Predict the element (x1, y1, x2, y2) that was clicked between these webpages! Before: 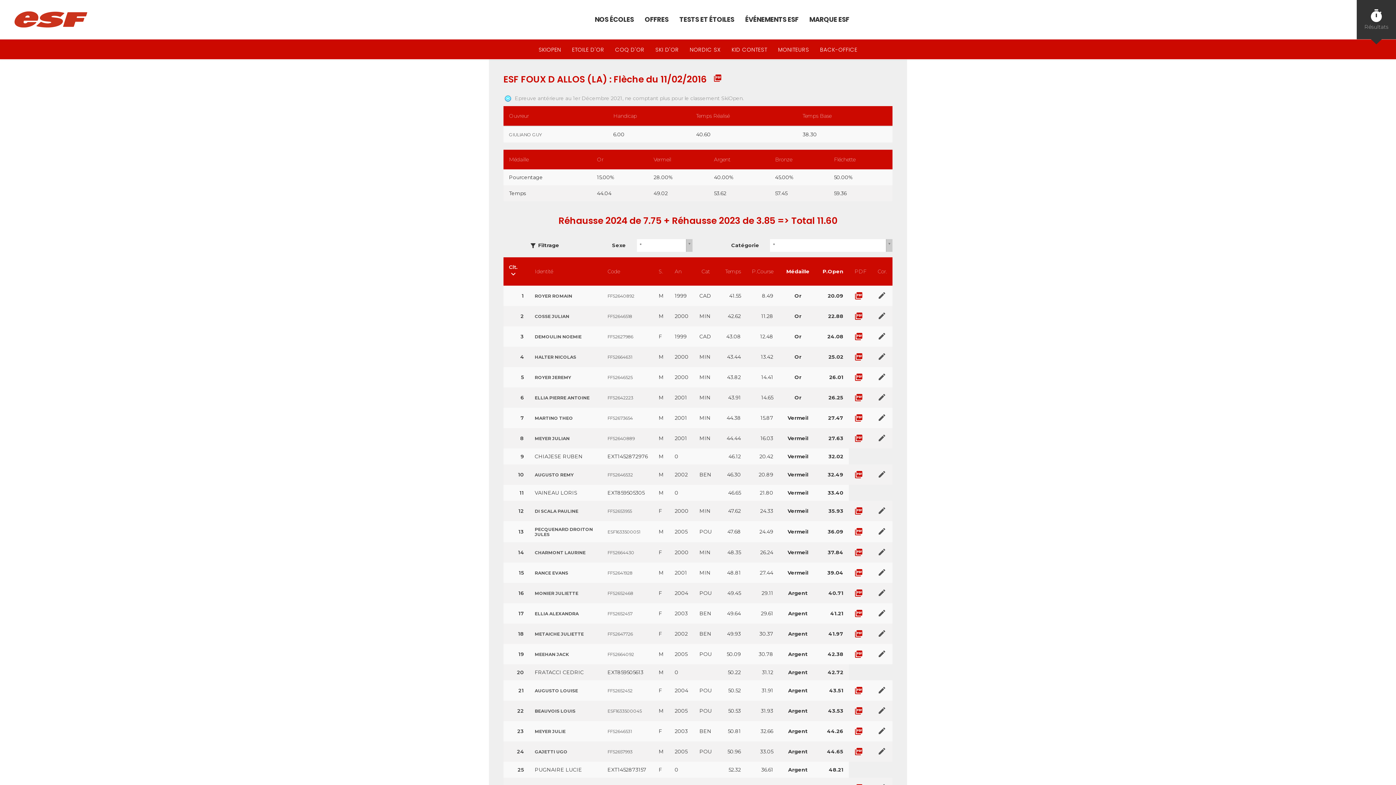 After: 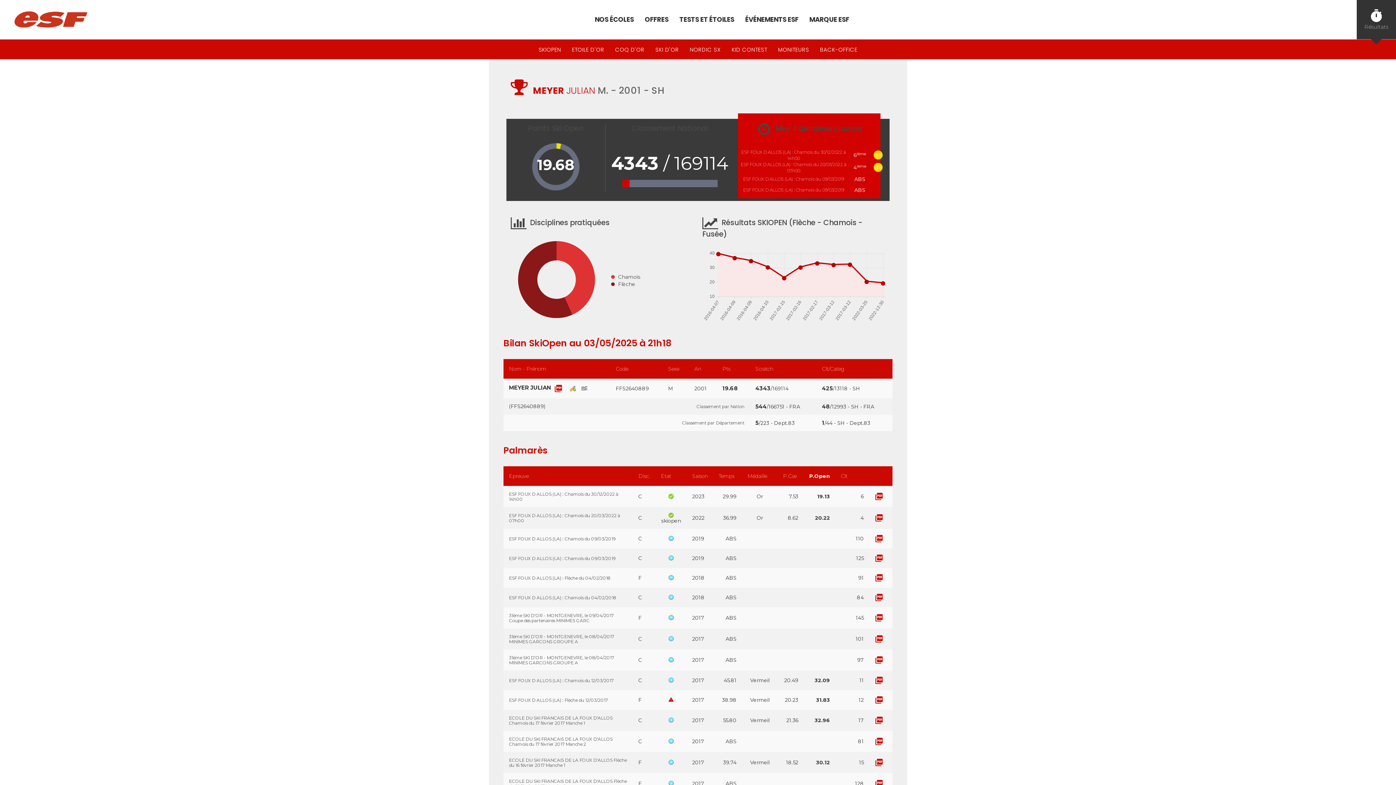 Action: bbox: (534, 436, 569, 441) label: MEYER JULIAN